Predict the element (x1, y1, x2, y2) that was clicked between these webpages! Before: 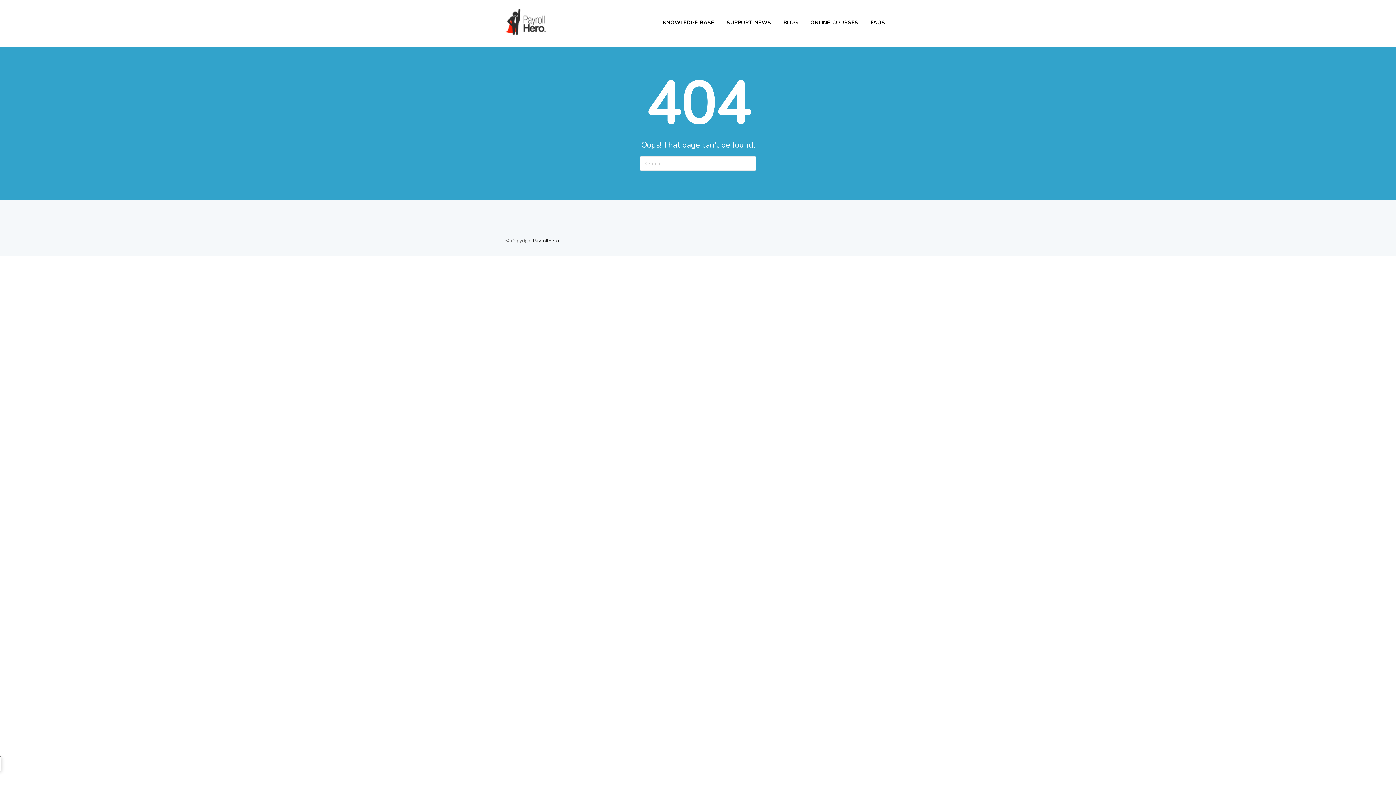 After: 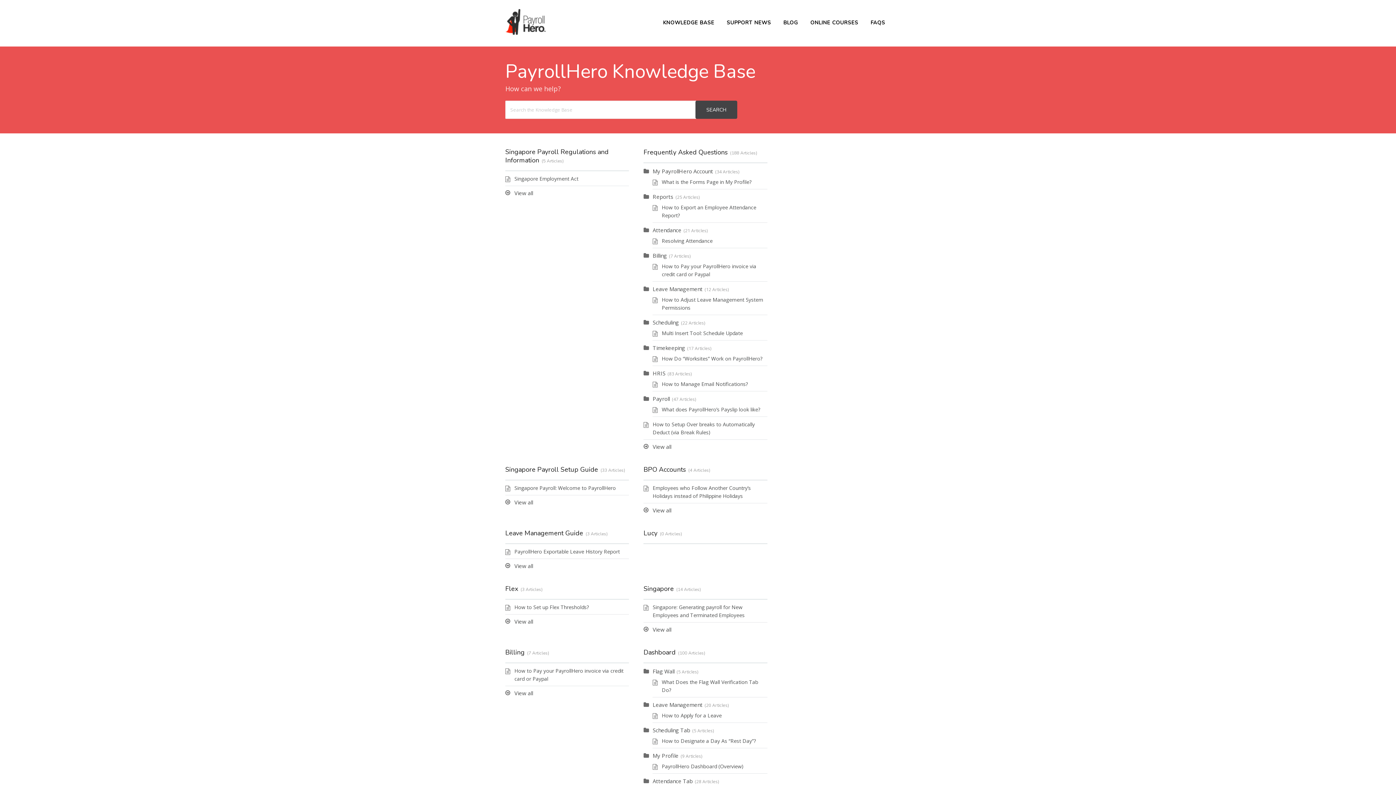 Action: label: KNOWLEDGE BASE bbox: (657, 17, 720, 28)